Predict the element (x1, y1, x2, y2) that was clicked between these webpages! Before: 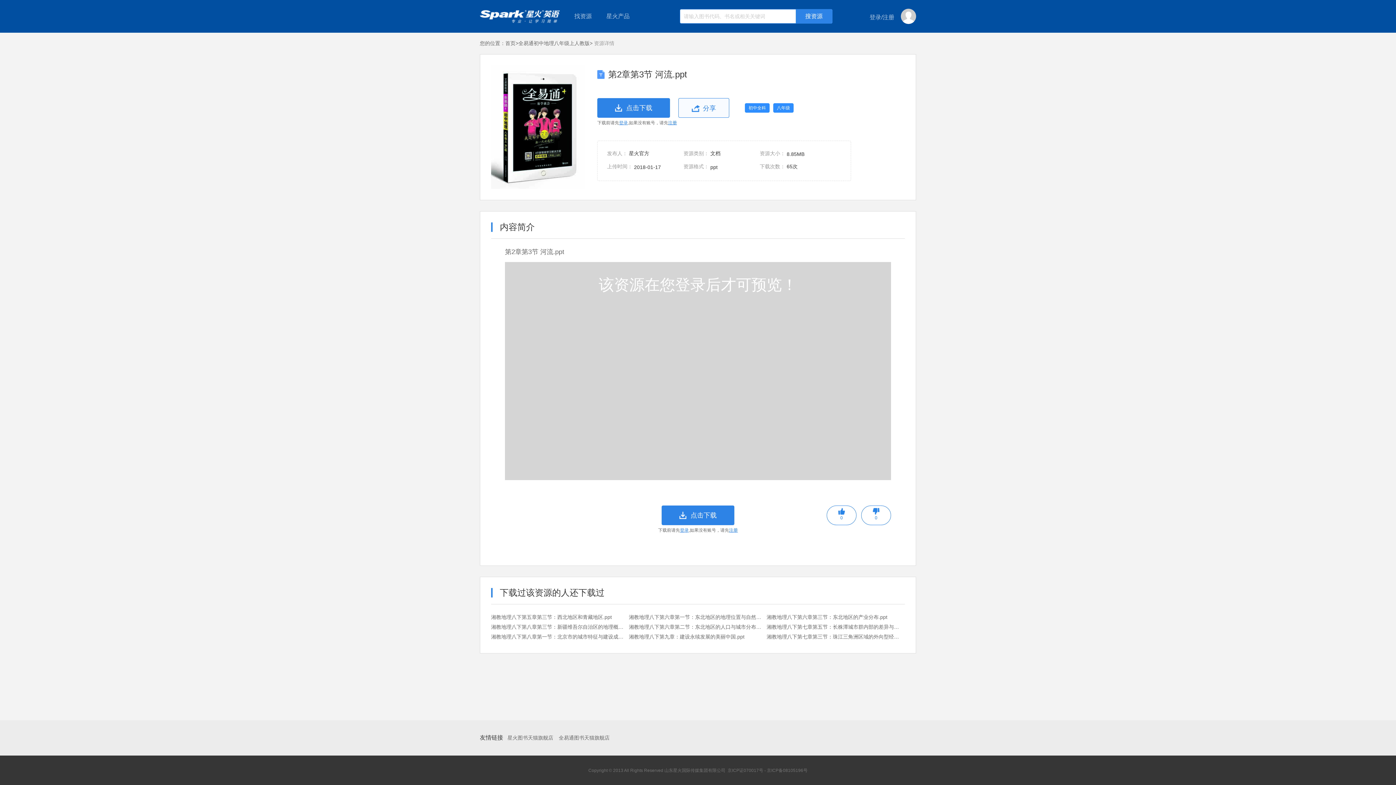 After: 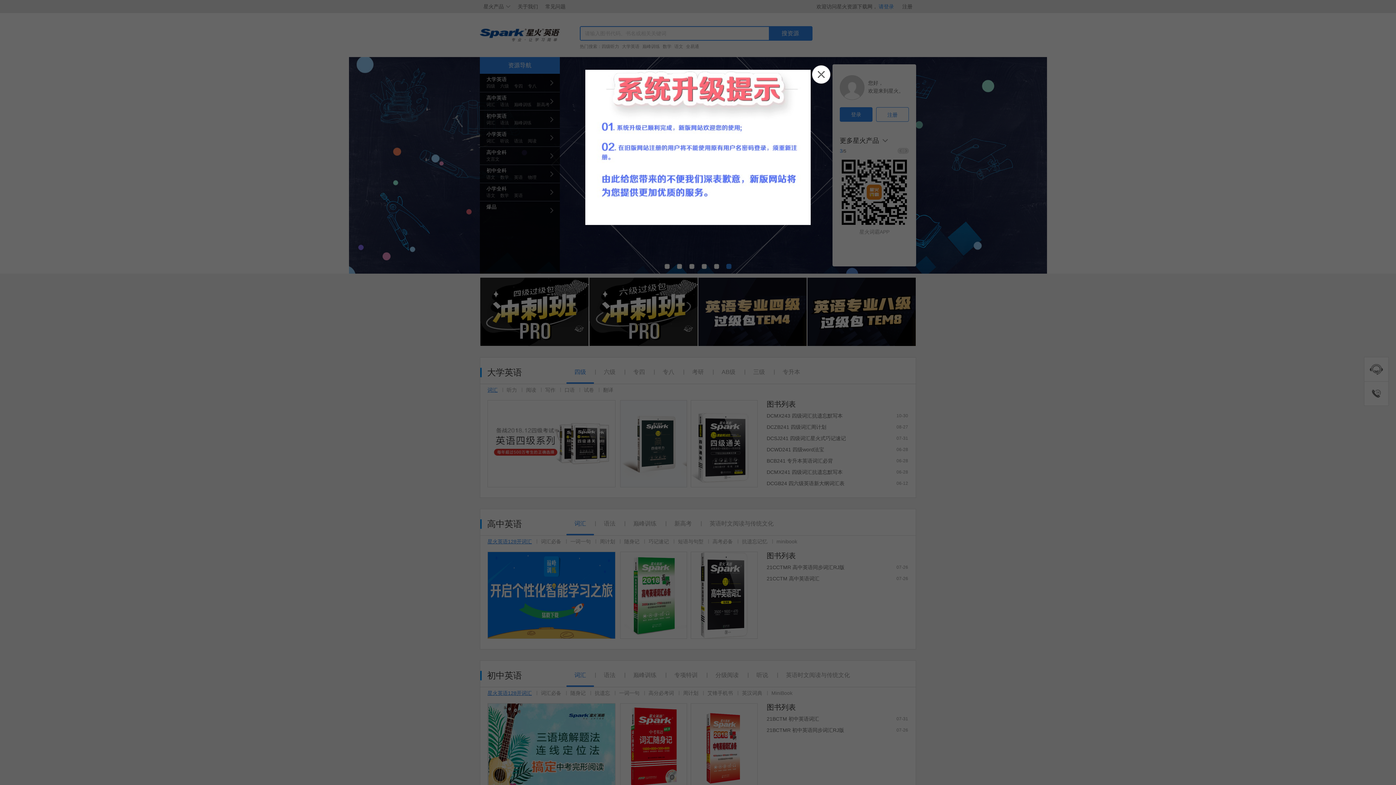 Action: bbox: (480, 0, 567, 32)